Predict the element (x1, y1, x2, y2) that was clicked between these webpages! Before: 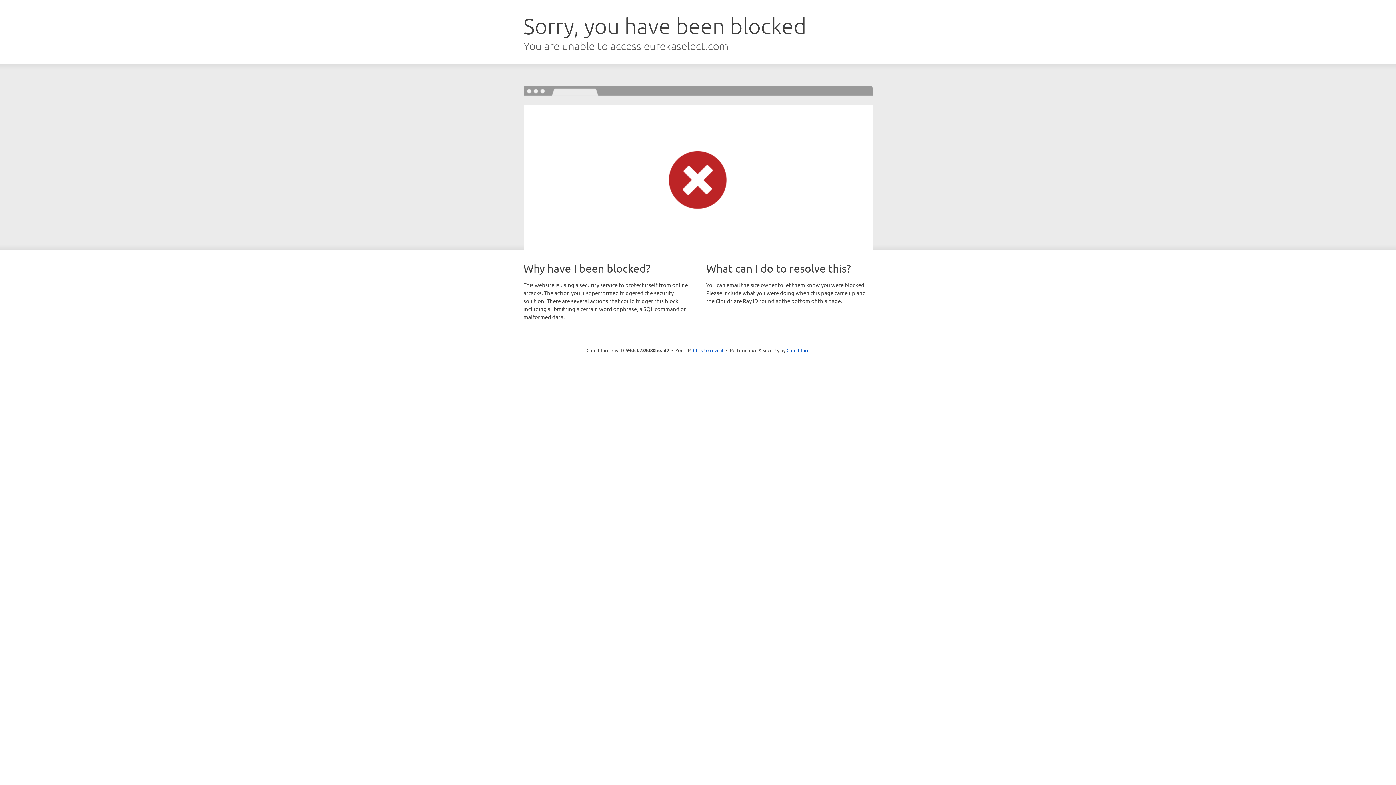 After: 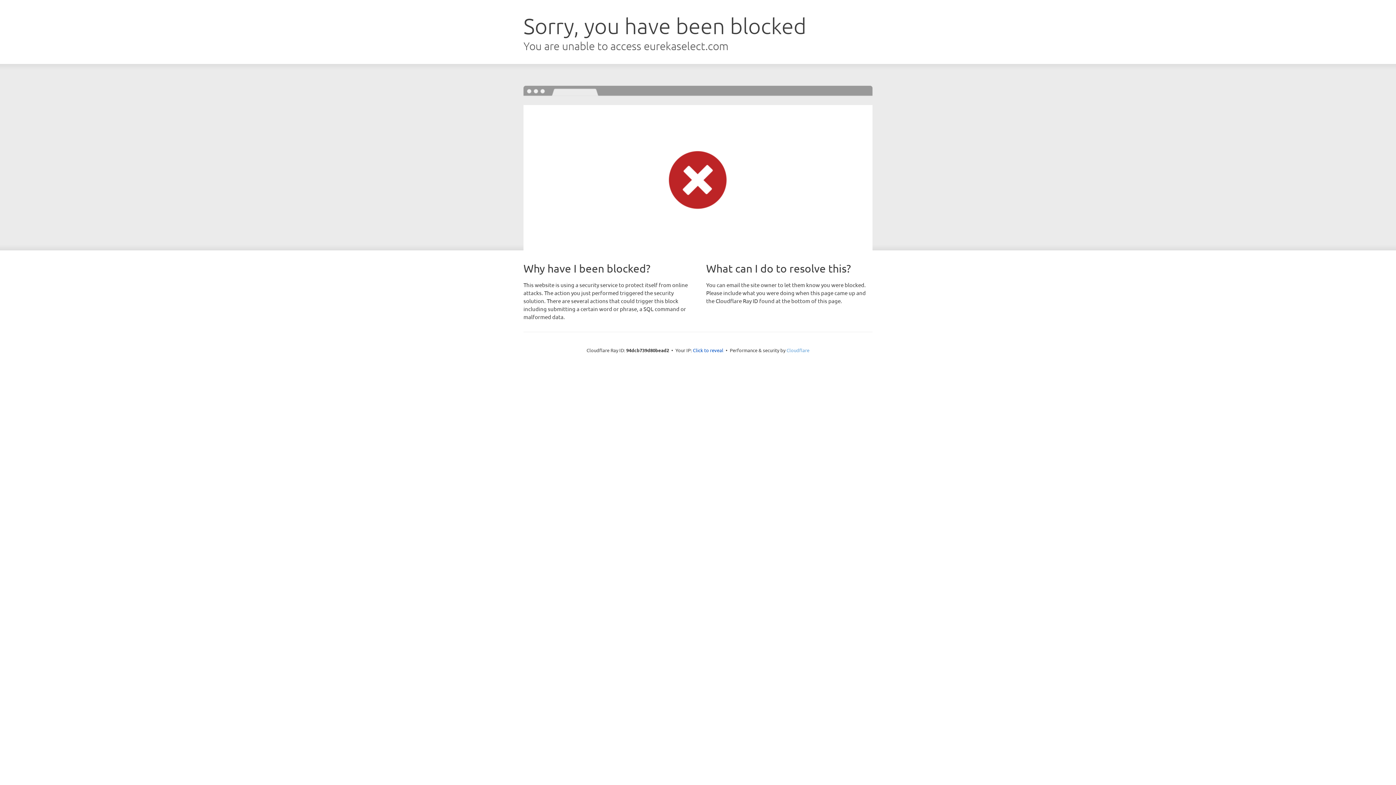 Action: label: Cloudflare bbox: (786, 347, 809, 353)